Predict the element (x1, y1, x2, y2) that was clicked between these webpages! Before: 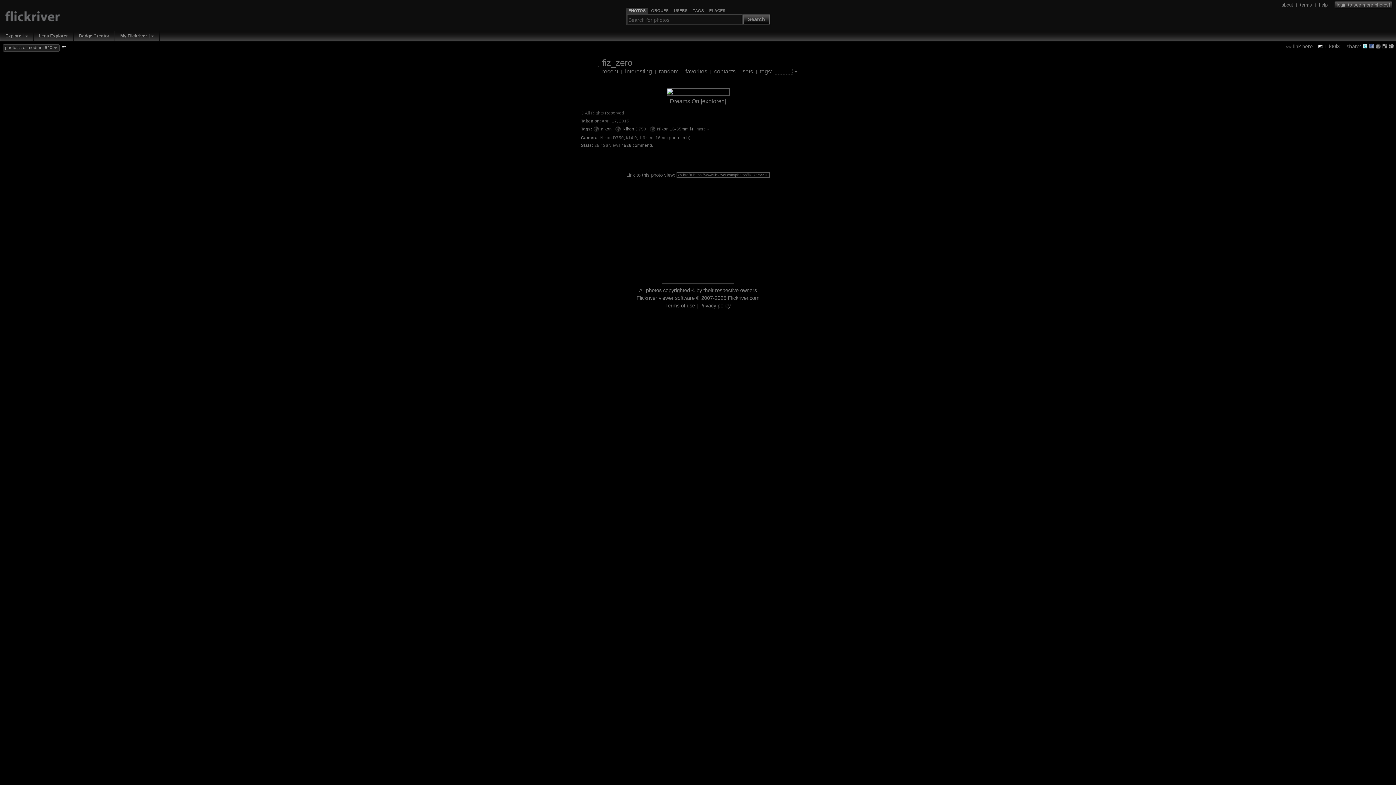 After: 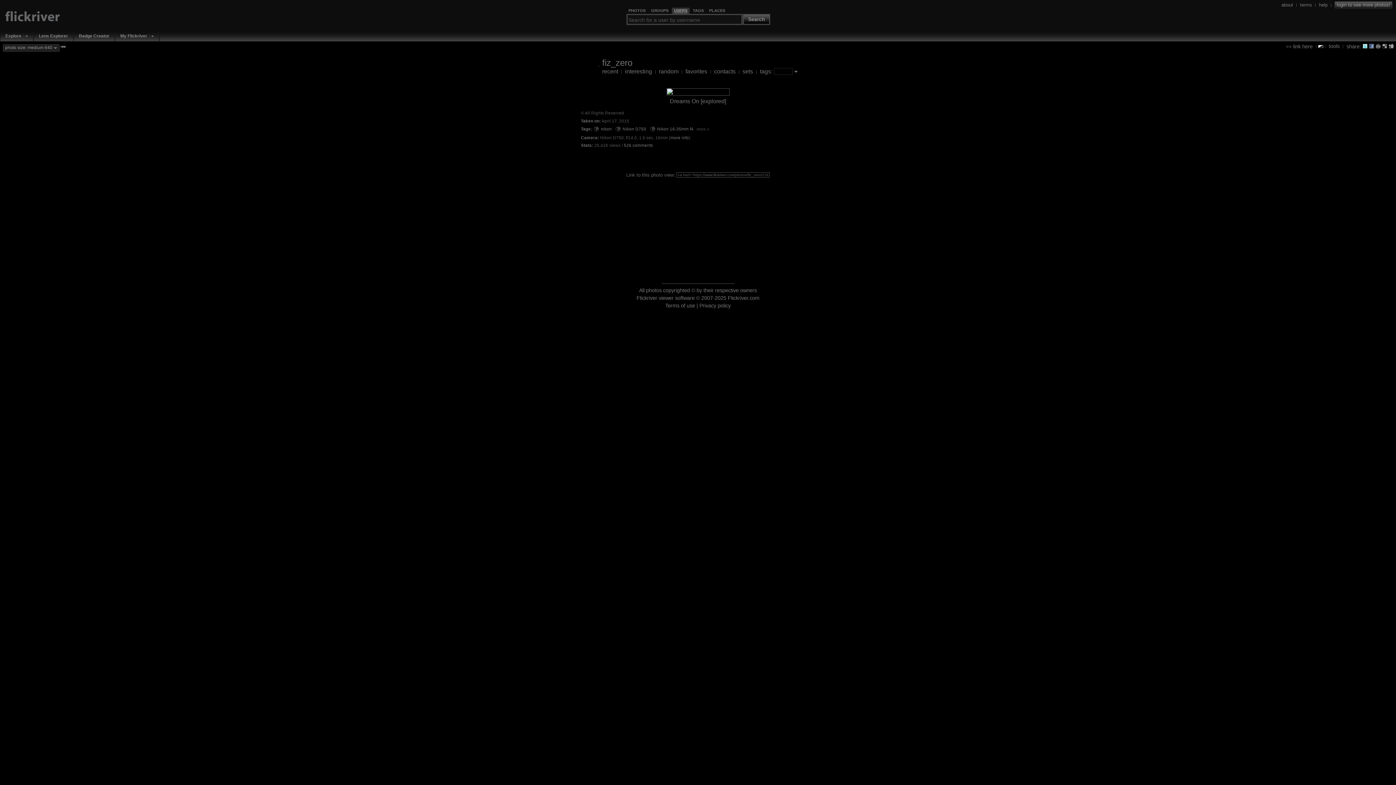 Action: bbox: (674, 8, 687, 13) label: USERS